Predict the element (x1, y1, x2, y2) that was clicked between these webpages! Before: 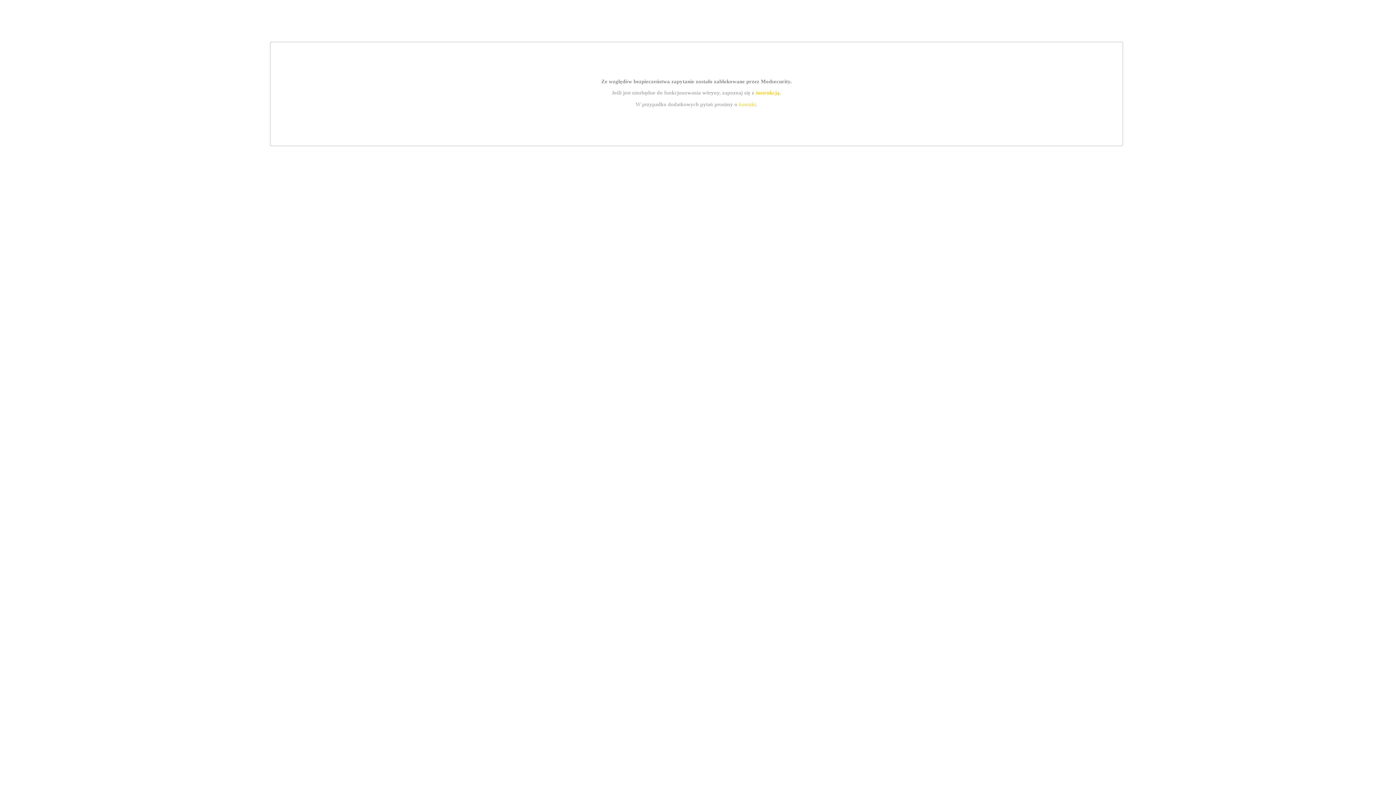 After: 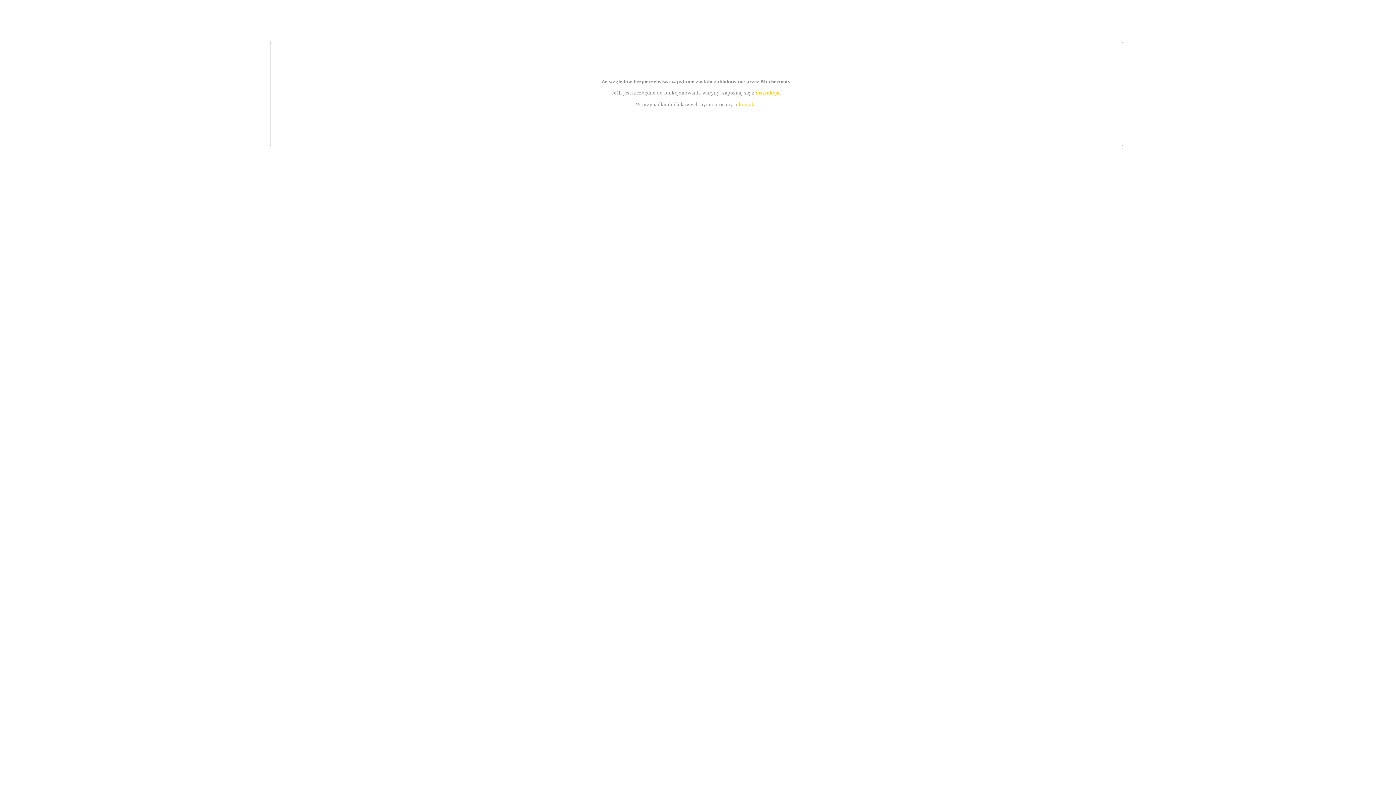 Action: label: instrukcją bbox: (755, 89, 779, 95)